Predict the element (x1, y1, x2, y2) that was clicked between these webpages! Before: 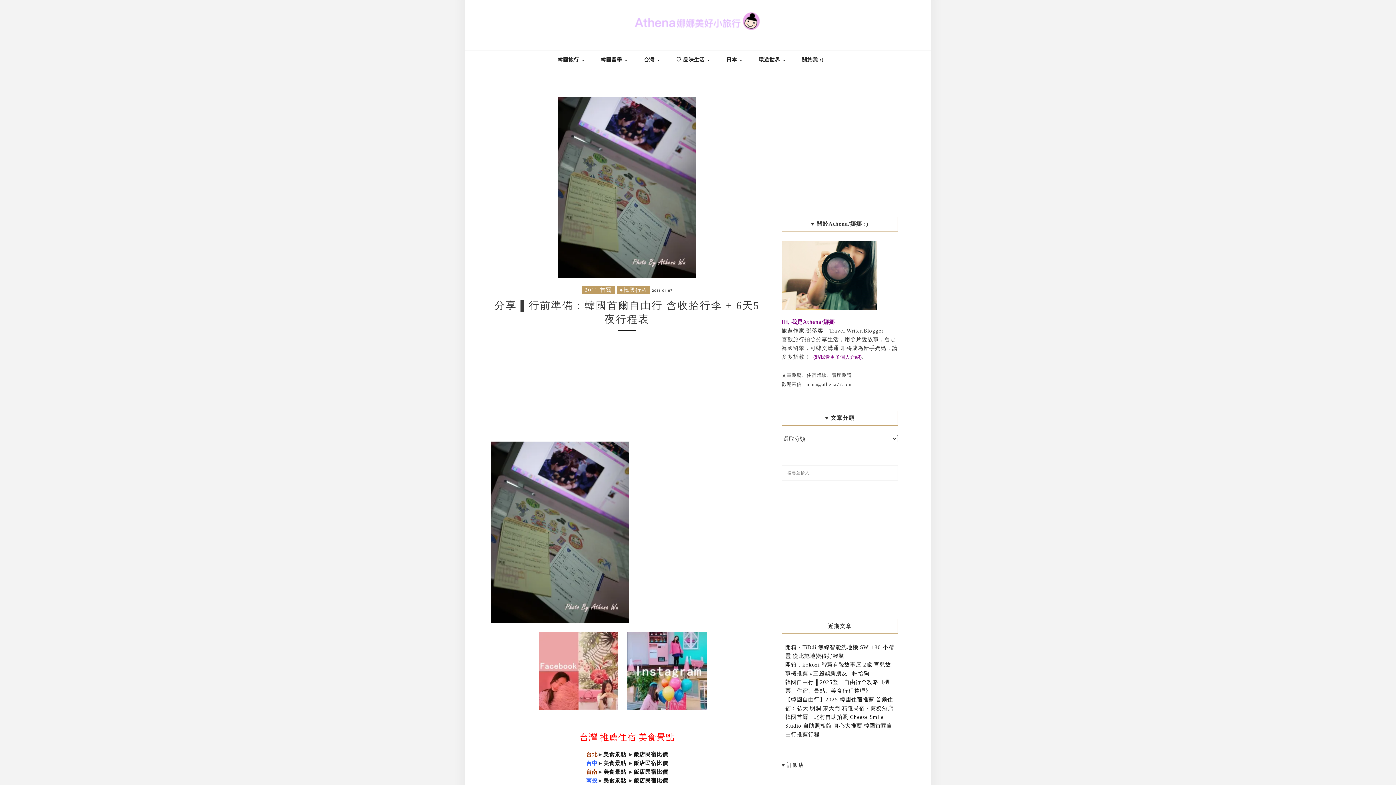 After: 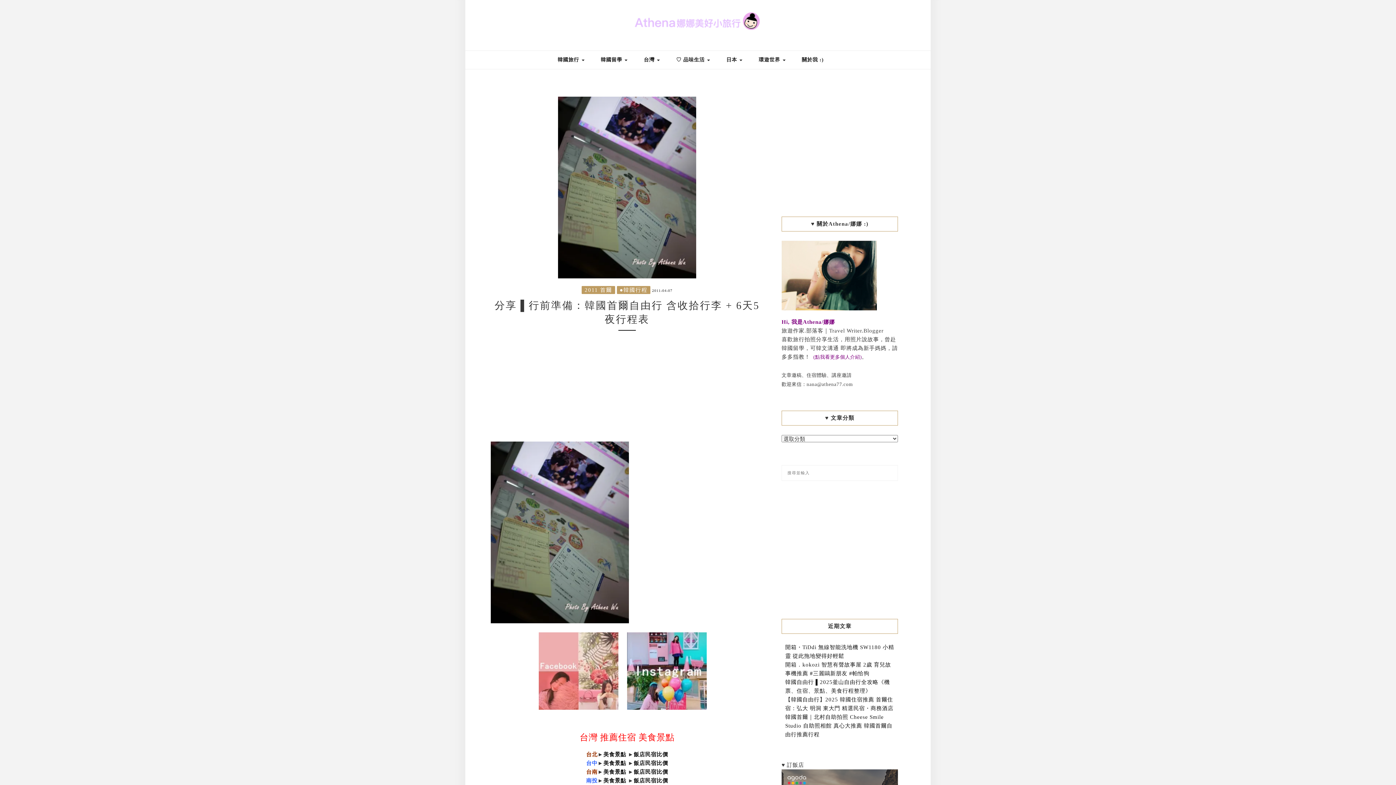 Action: bbox: (539, 670, 625, 676)